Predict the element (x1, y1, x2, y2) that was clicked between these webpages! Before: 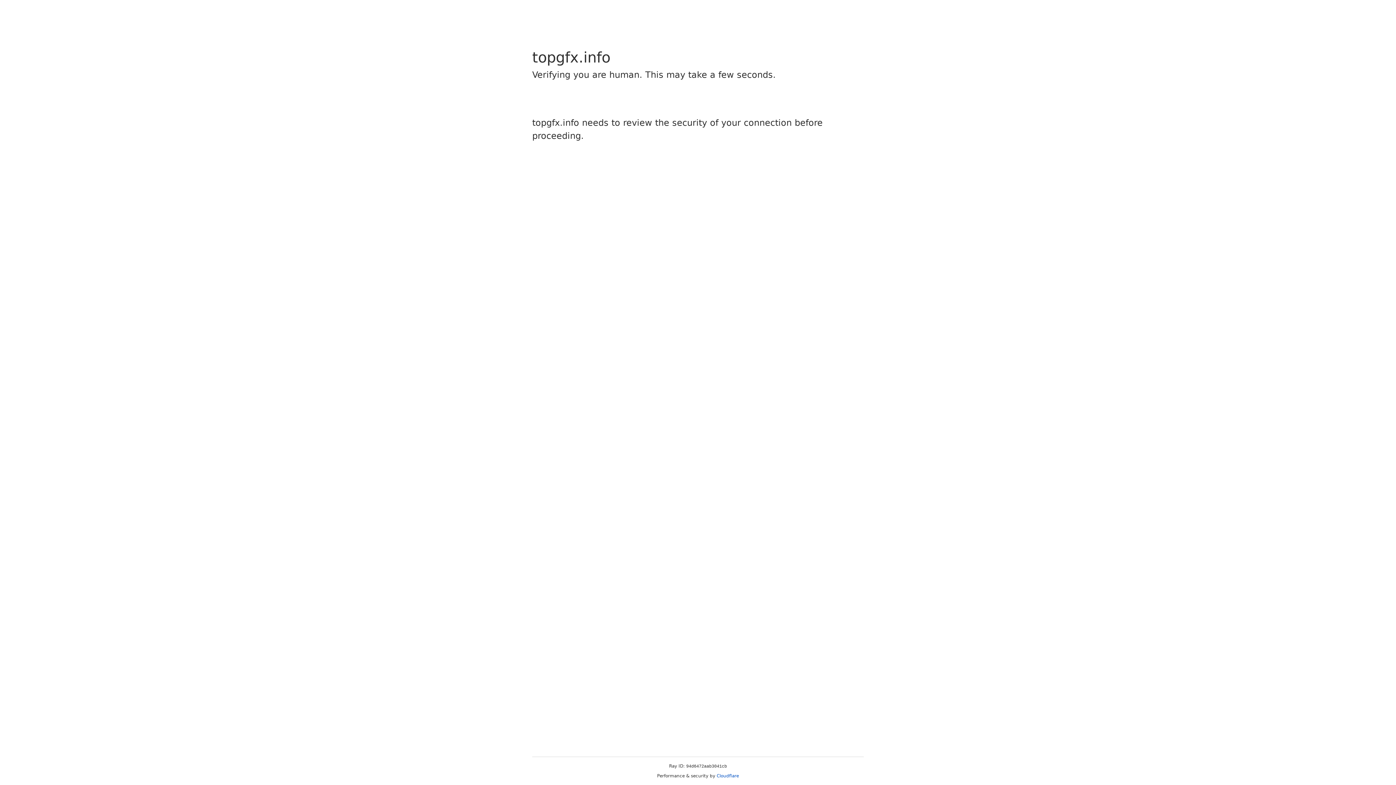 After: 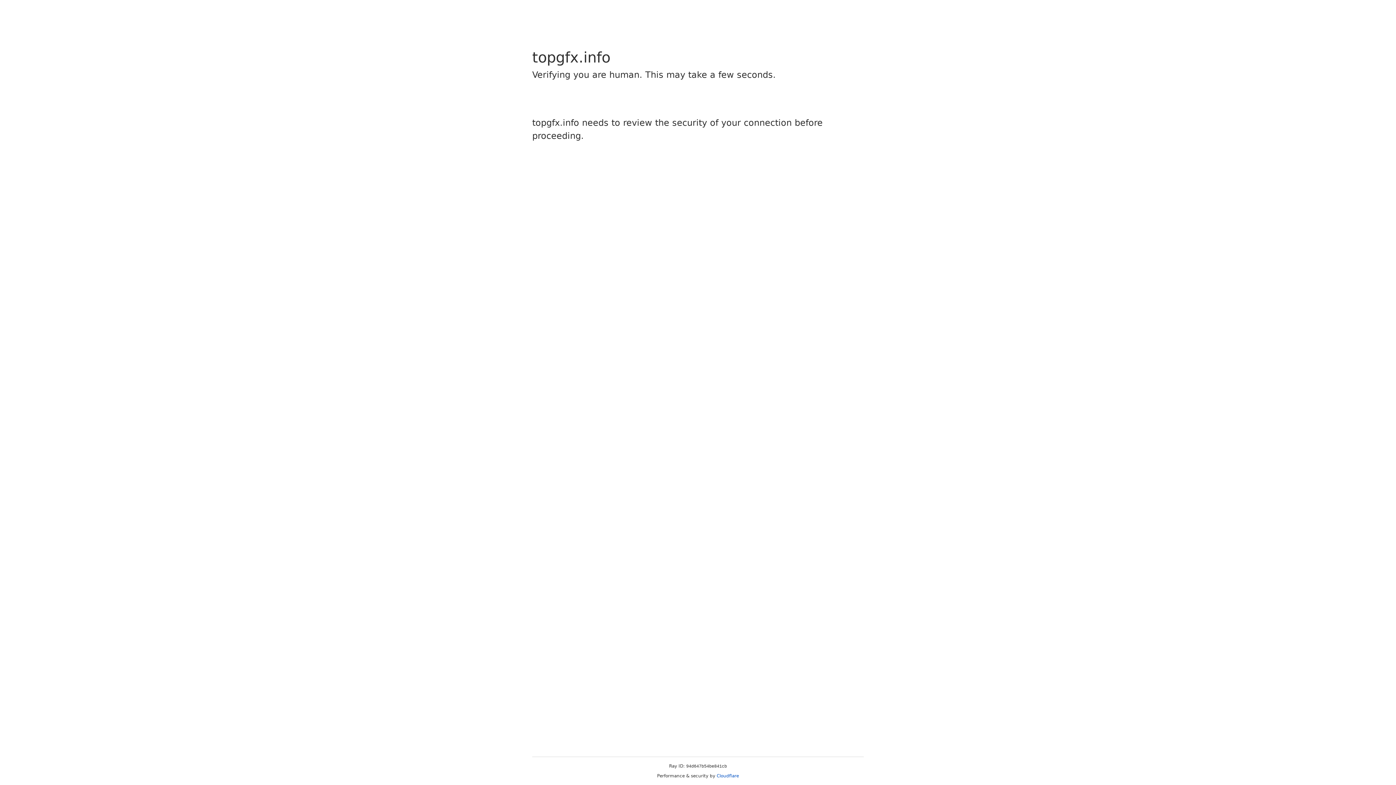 Action: label: Cloudflare bbox: (716, 773, 739, 778)